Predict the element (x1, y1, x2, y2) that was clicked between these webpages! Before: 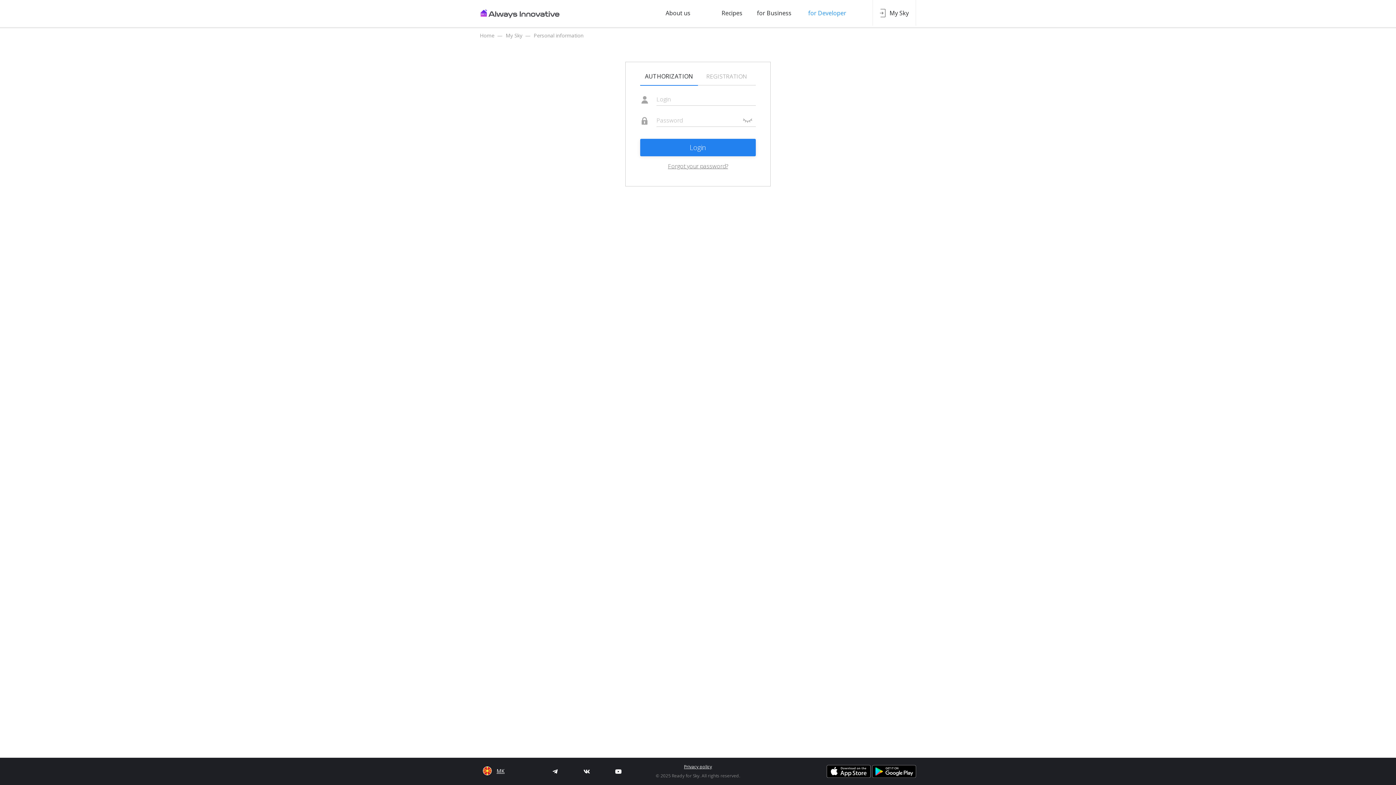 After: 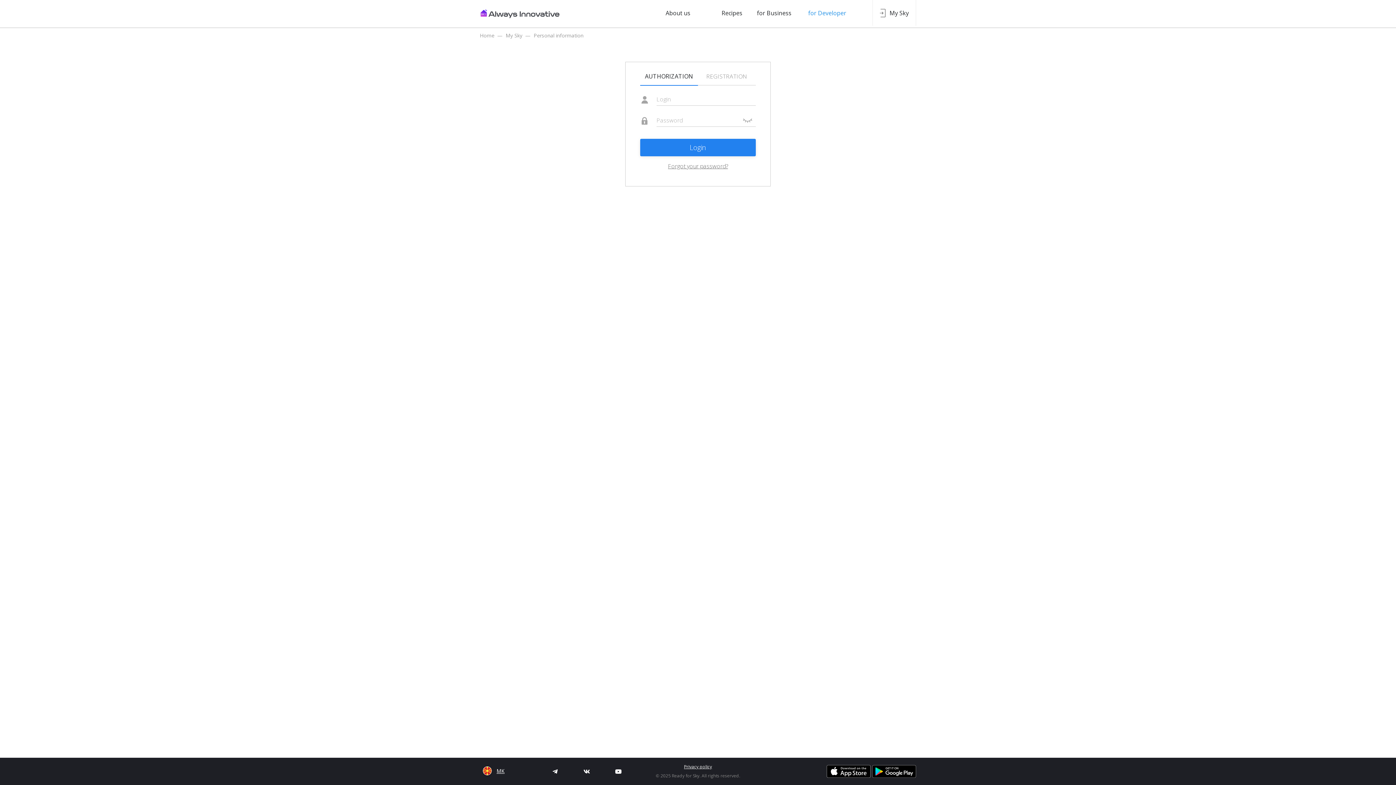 Action: label: AUTHORIZATION bbox: (640, 72, 698, 85)